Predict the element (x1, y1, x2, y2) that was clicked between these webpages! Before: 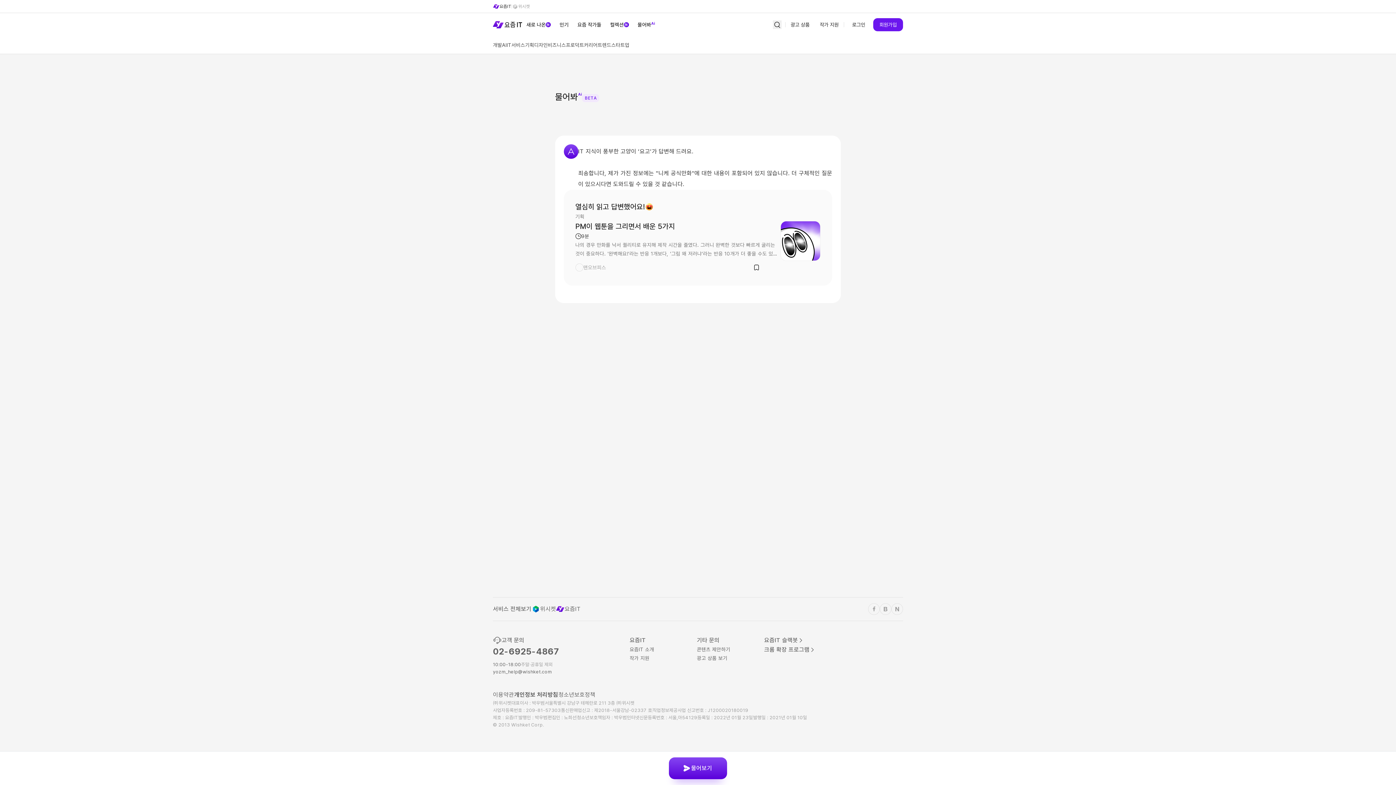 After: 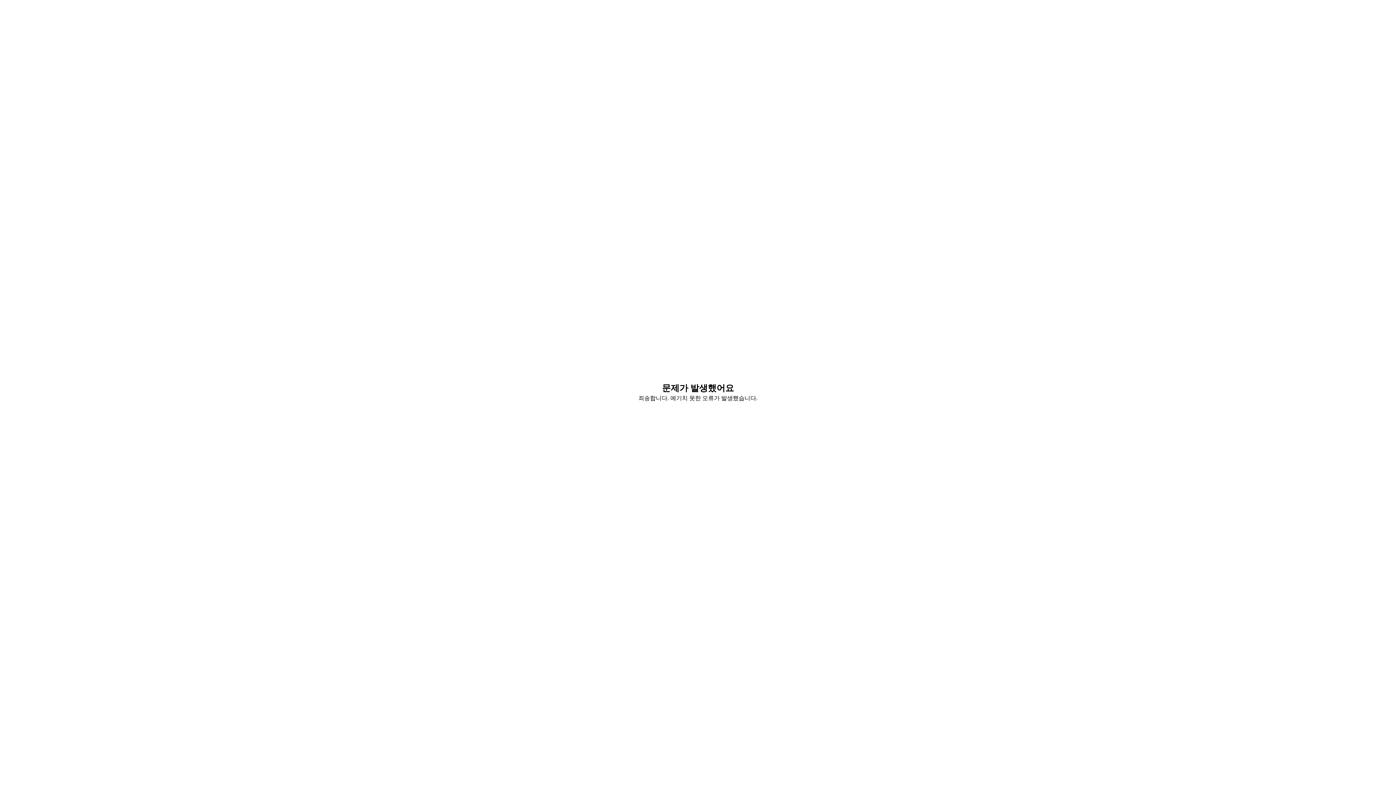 Action: label: 비즈니스 bbox: (547, 36, 566, 53)